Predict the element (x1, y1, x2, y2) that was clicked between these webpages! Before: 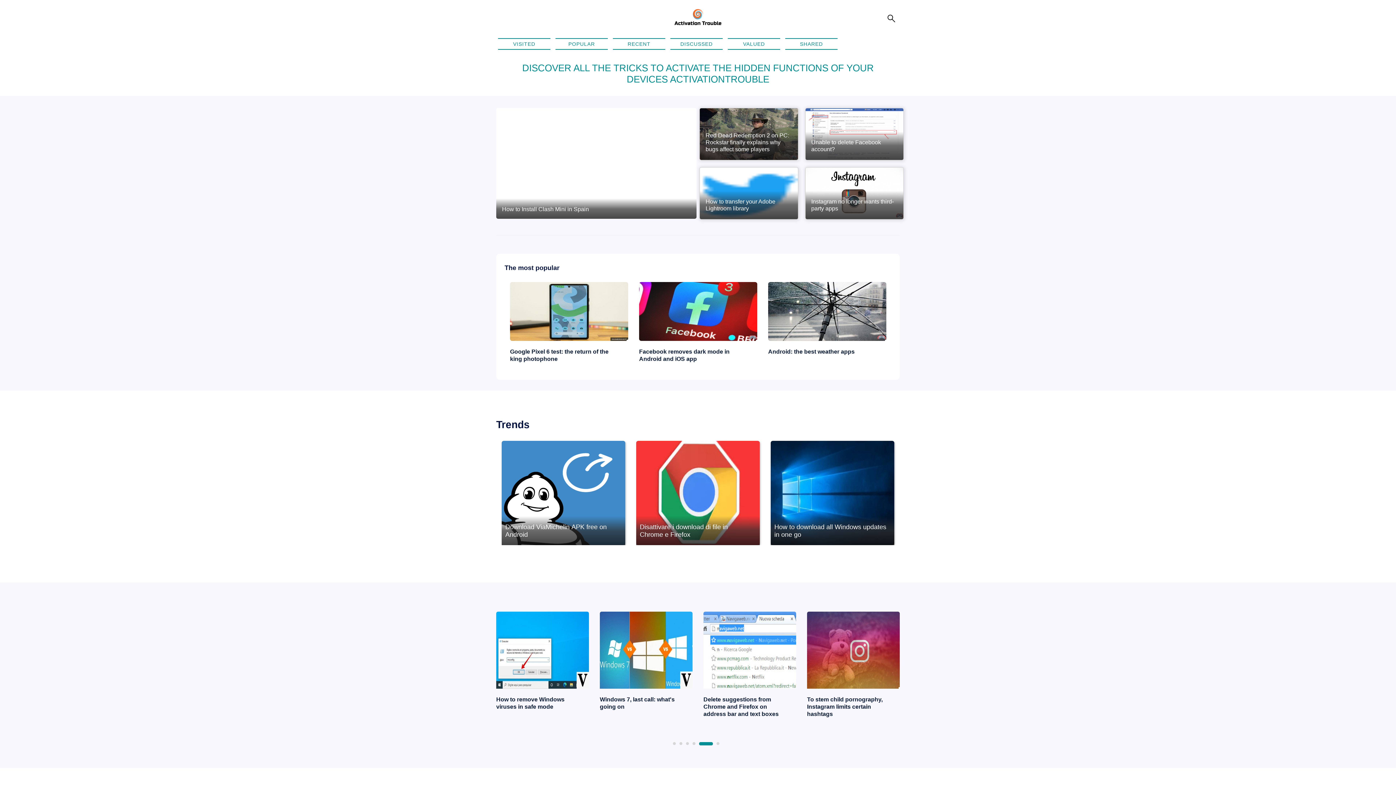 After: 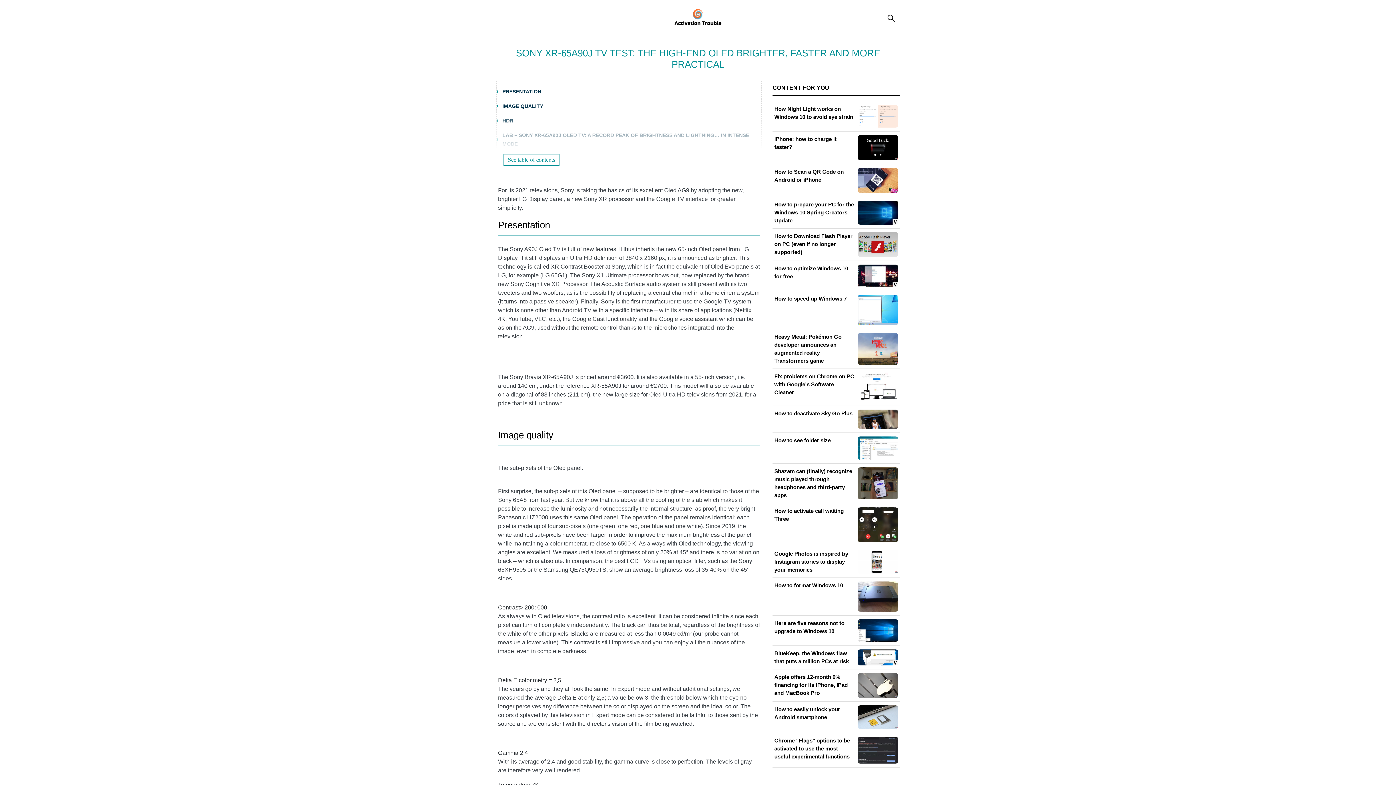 Action: bbox: (703, 612, 796, 689)